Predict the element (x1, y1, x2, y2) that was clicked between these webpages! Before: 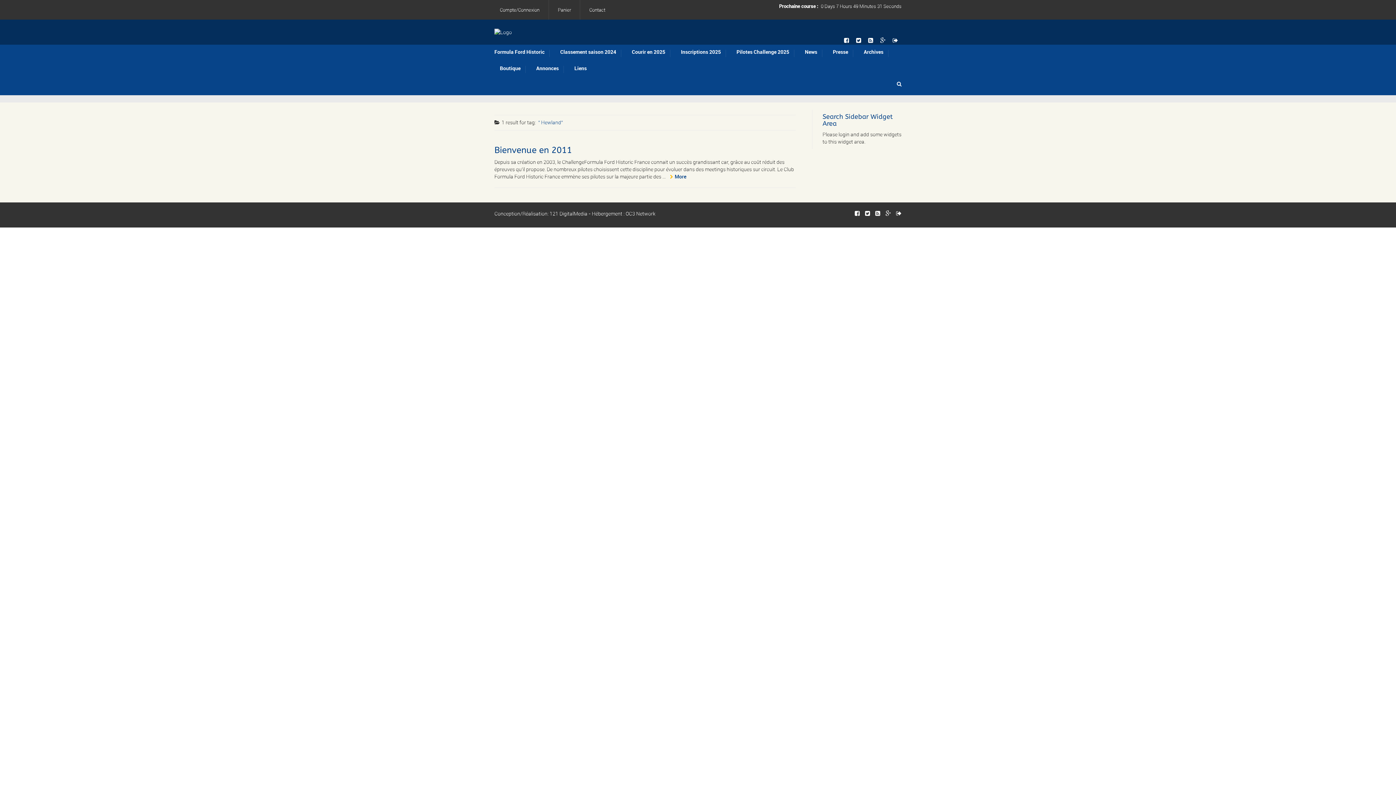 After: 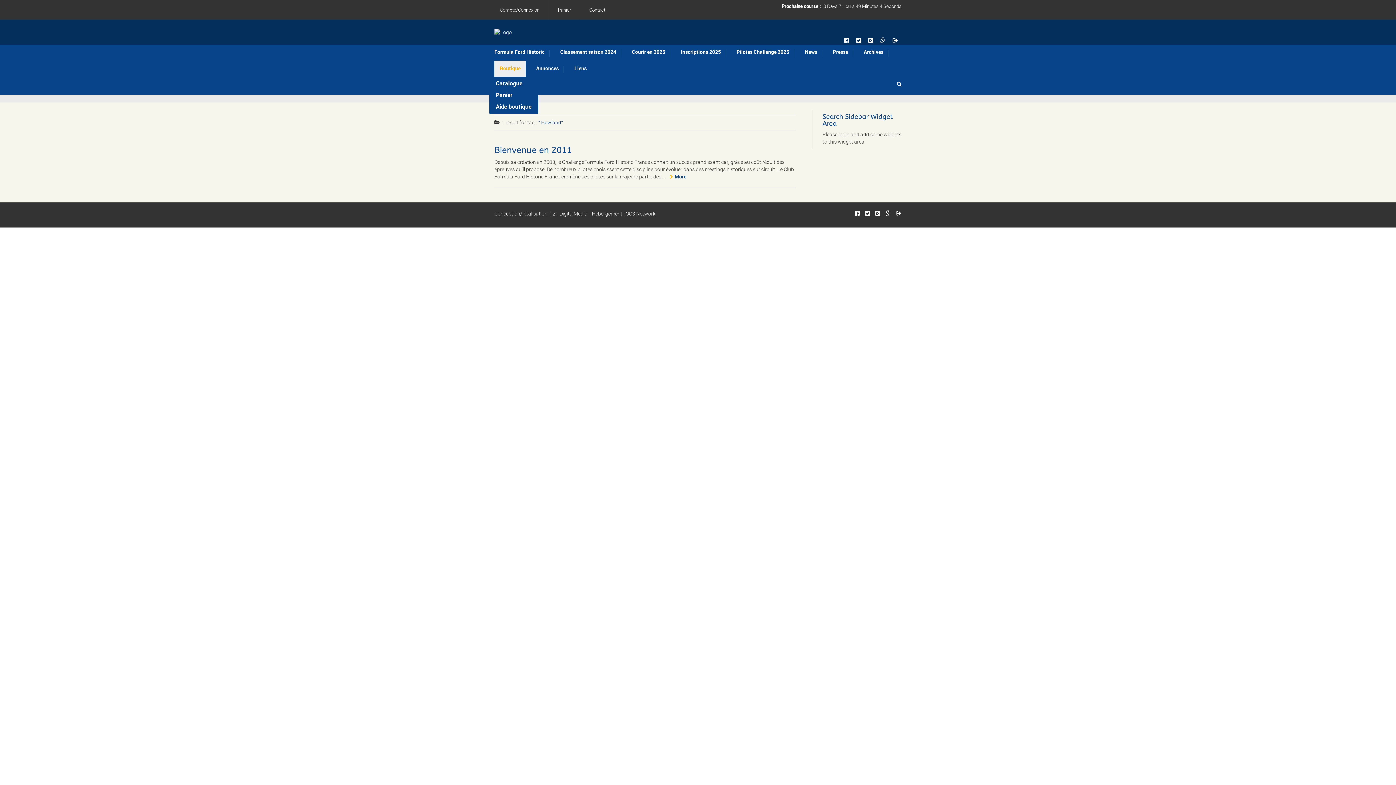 Action: bbox: (494, 60, 525, 76) label: Boutique